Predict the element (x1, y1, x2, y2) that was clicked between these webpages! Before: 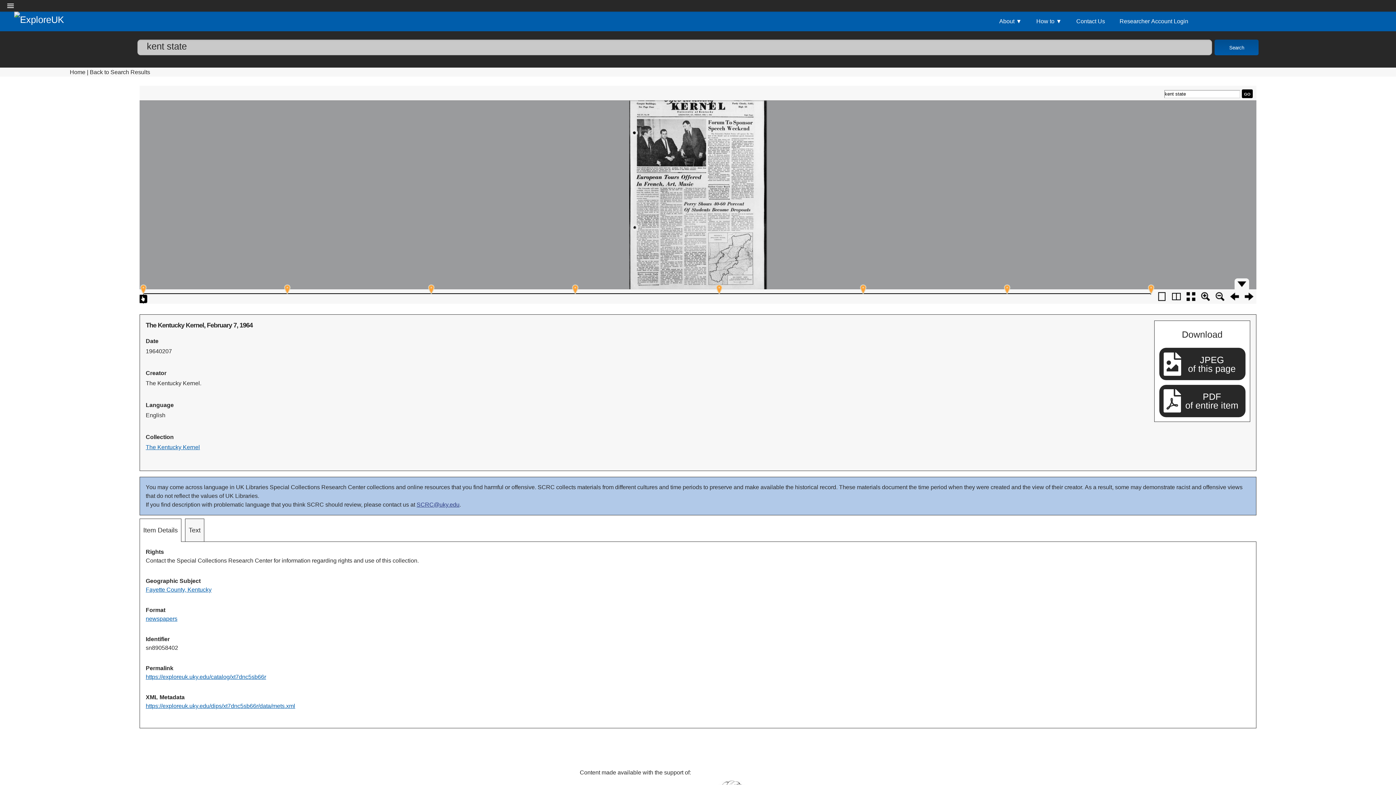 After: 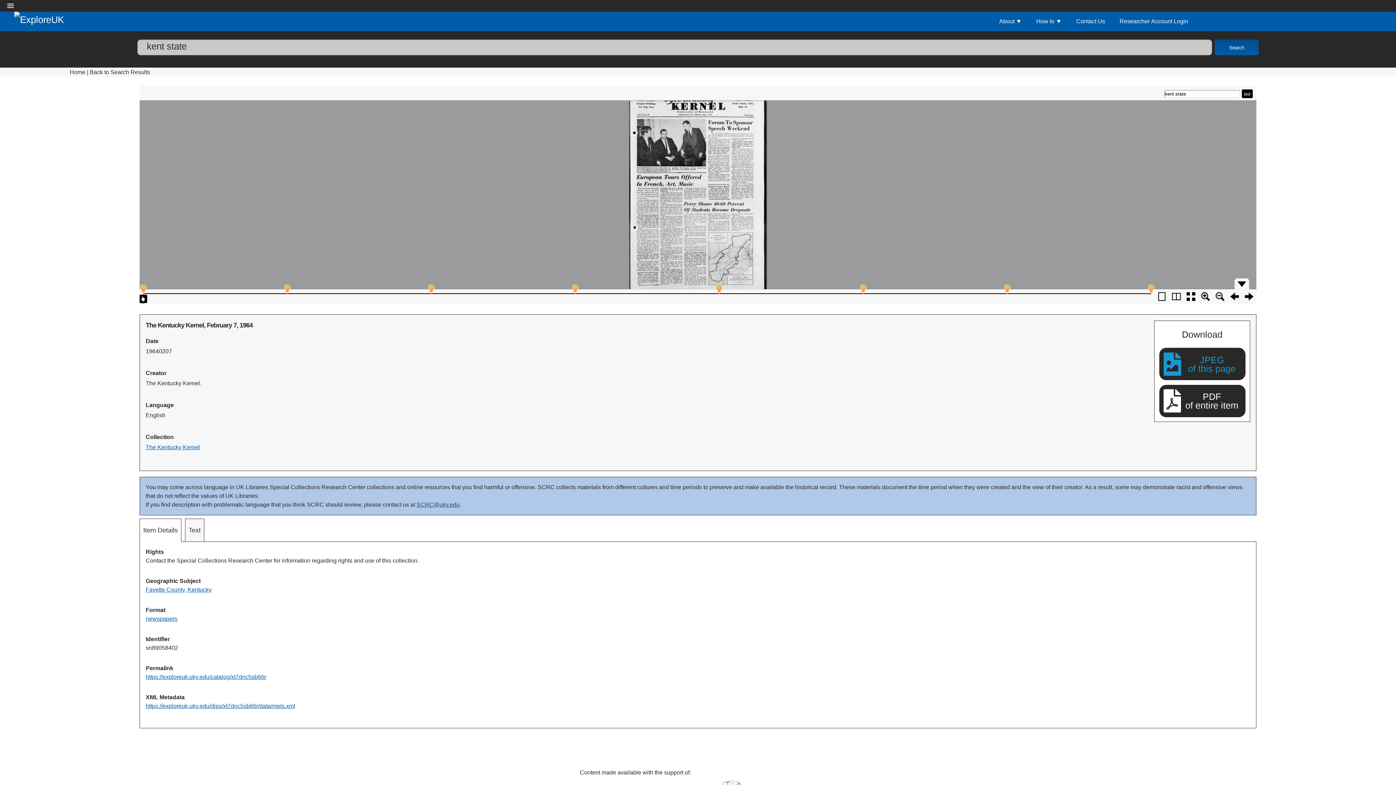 Action: bbox: (1164, 352, 1241, 375) label: JPEG
of this page